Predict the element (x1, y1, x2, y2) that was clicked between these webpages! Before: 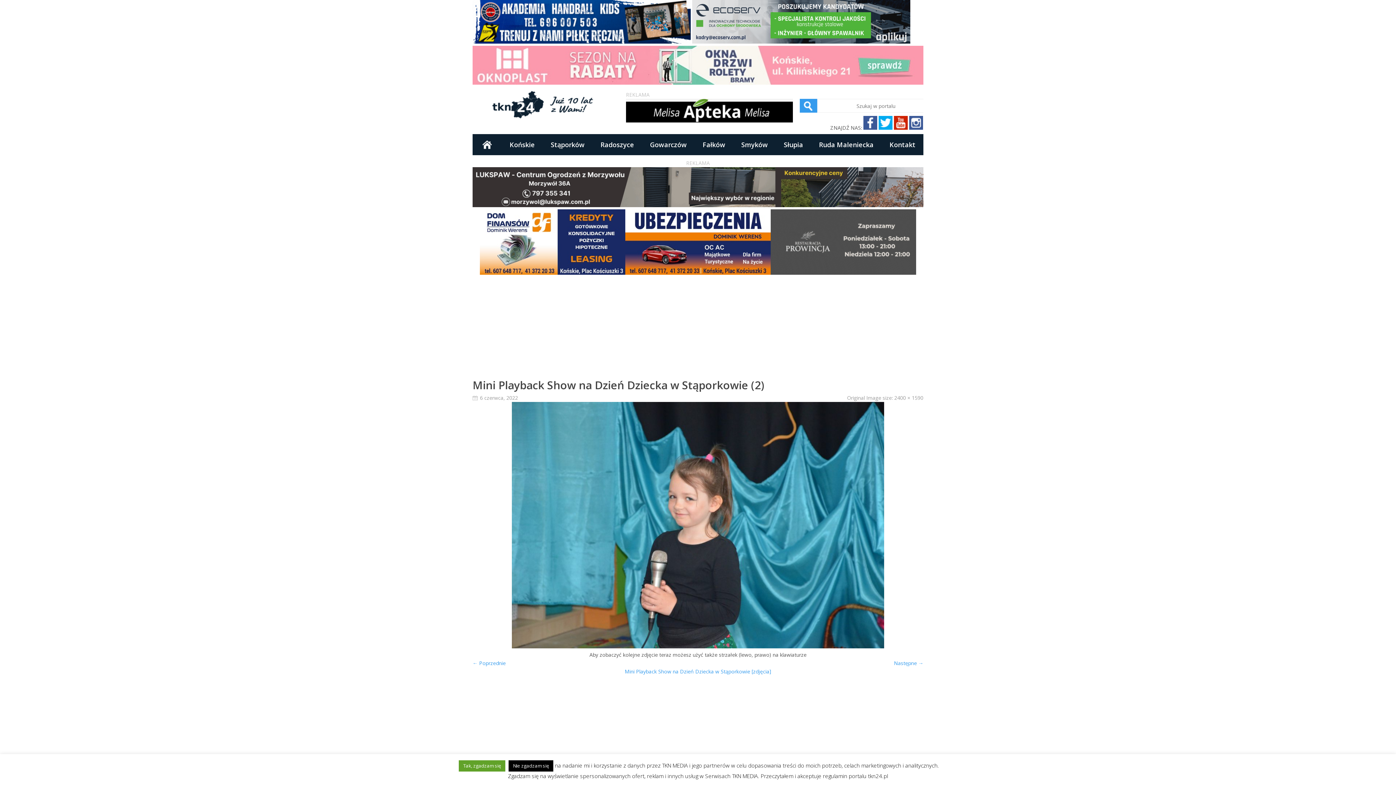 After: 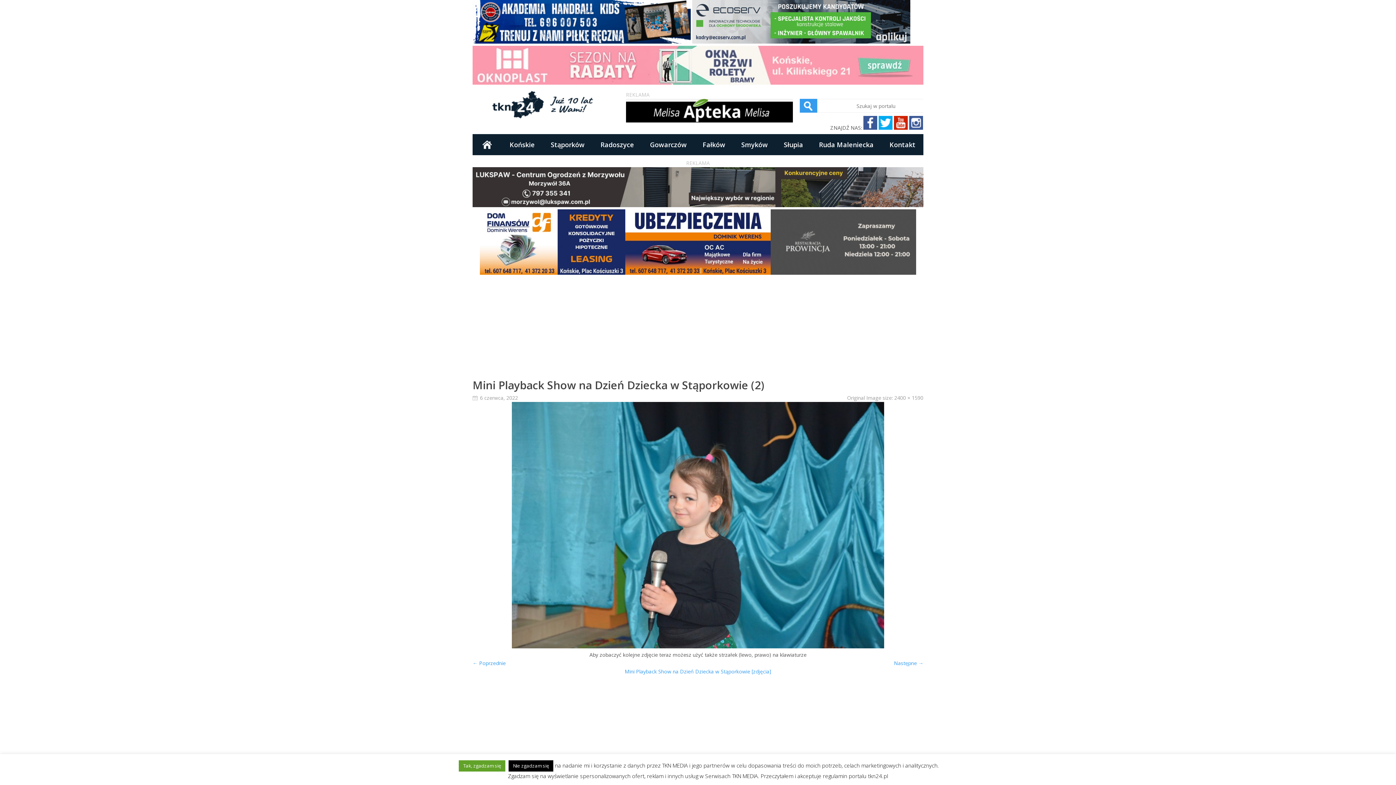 Action: bbox: (625, 269, 770, 276)